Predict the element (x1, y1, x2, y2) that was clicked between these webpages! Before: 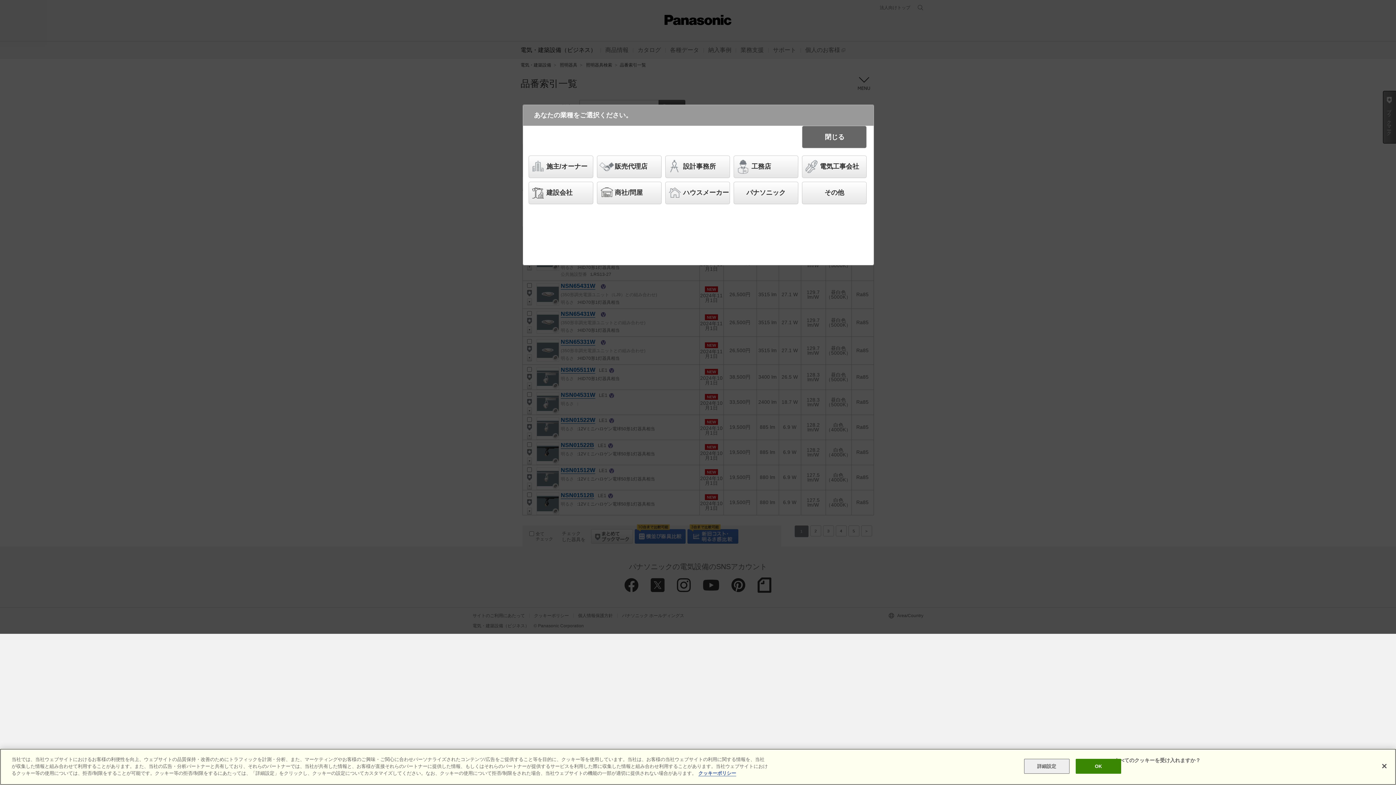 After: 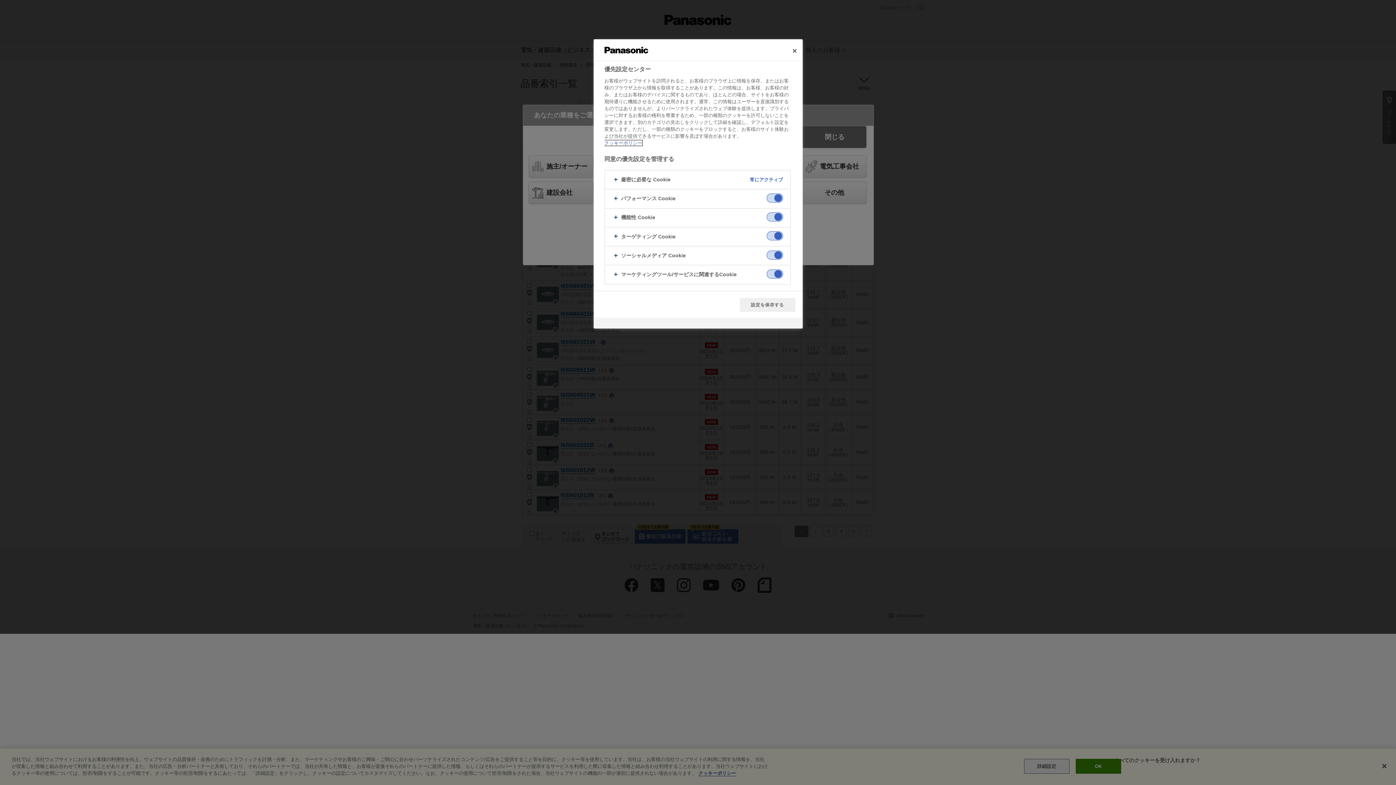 Action: bbox: (1024, 760, 1069, 775) label: 詳細設定